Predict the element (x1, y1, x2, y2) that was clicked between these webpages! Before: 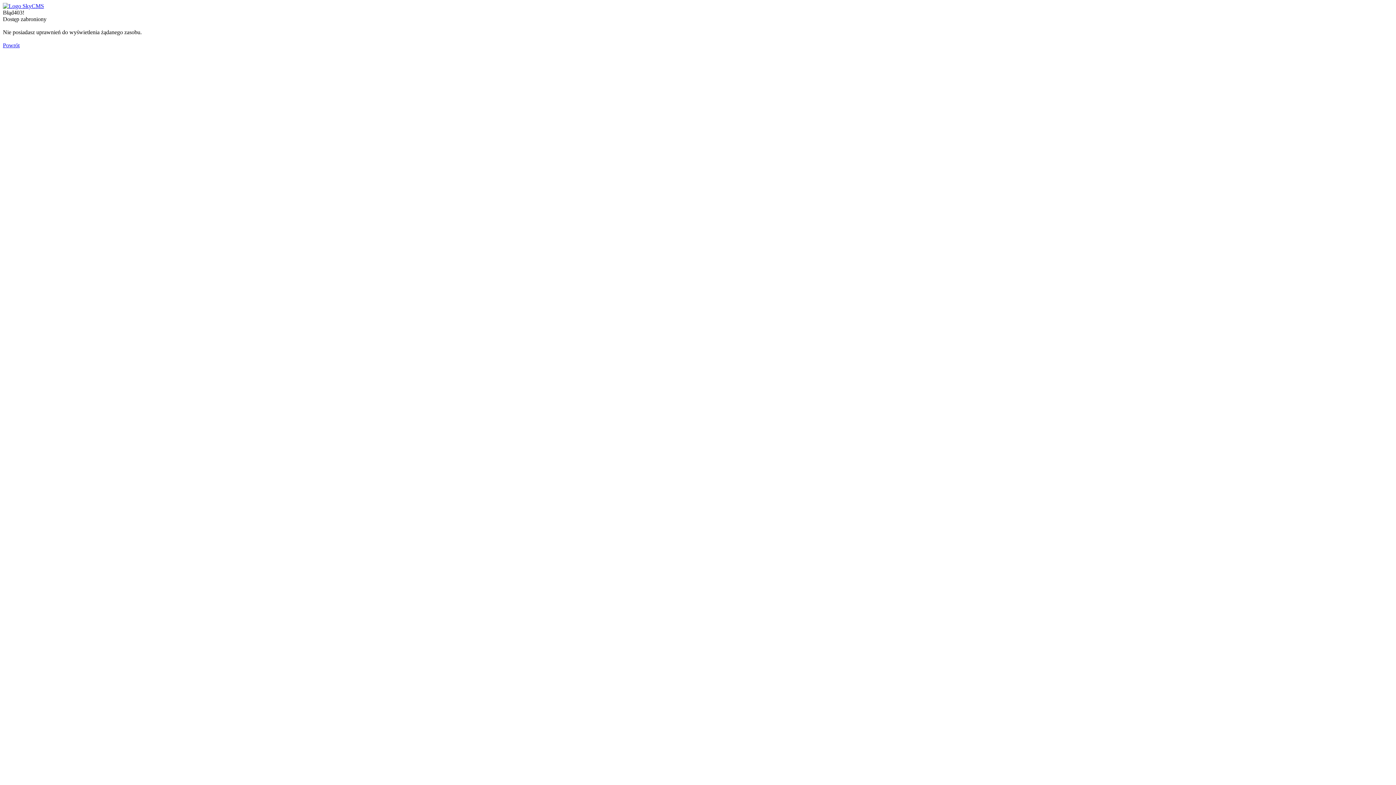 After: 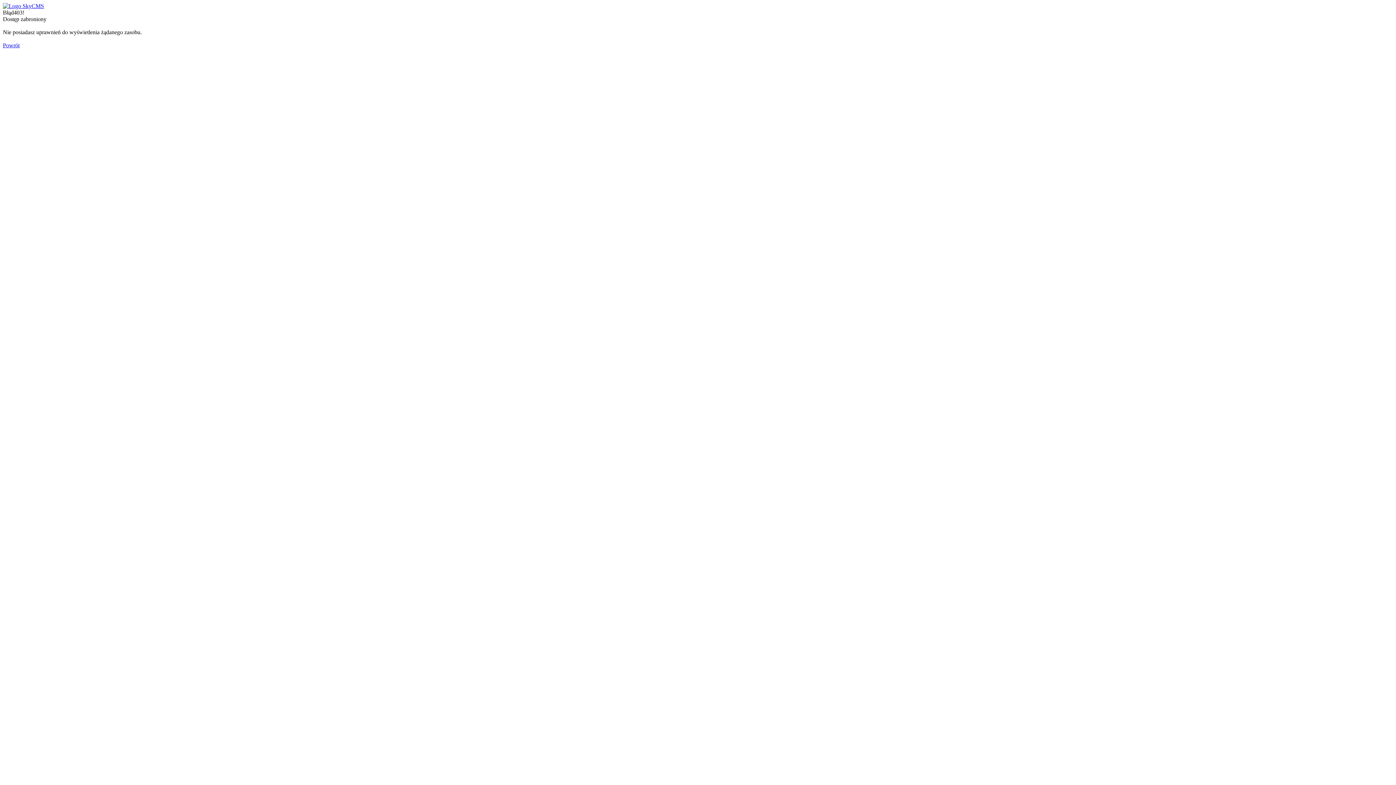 Action: bbox: (2, 2, 44, 9)